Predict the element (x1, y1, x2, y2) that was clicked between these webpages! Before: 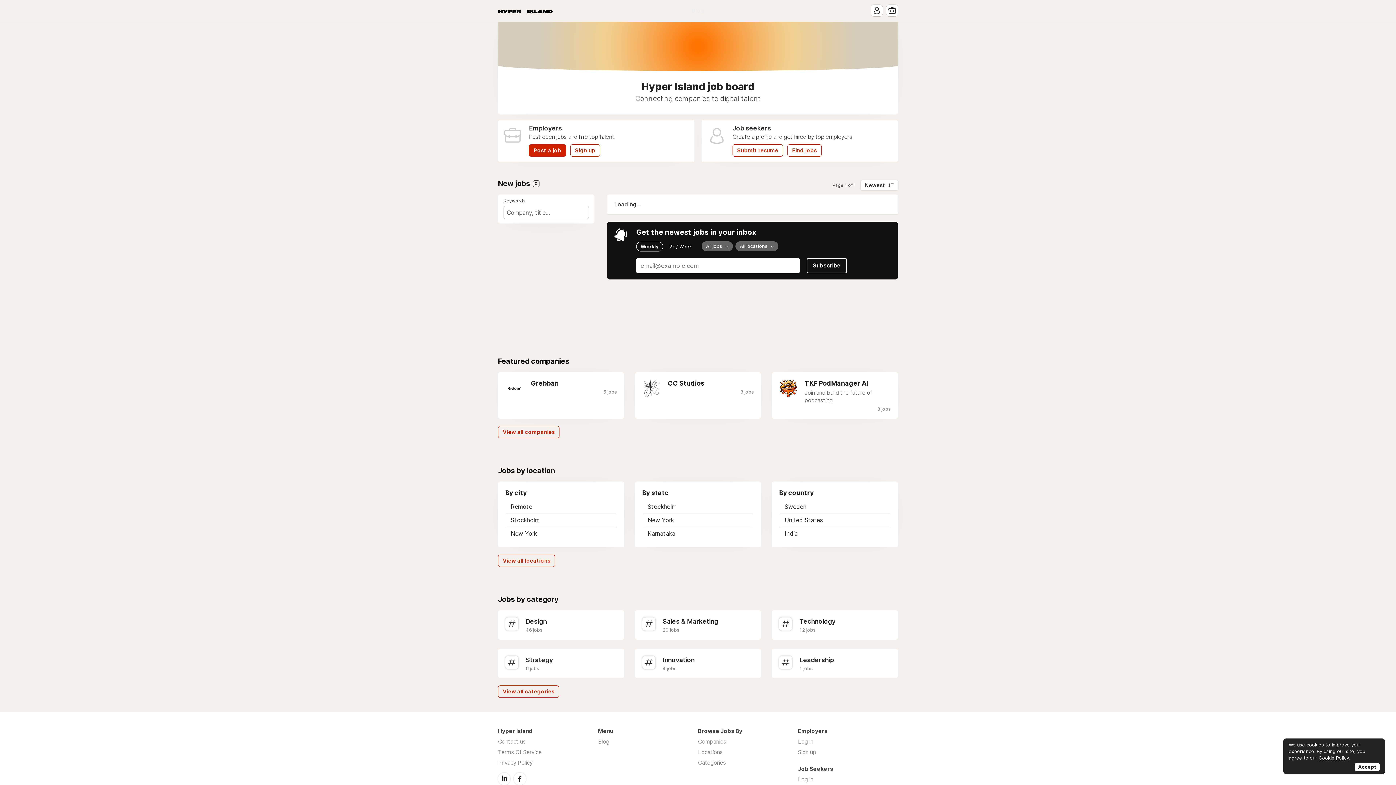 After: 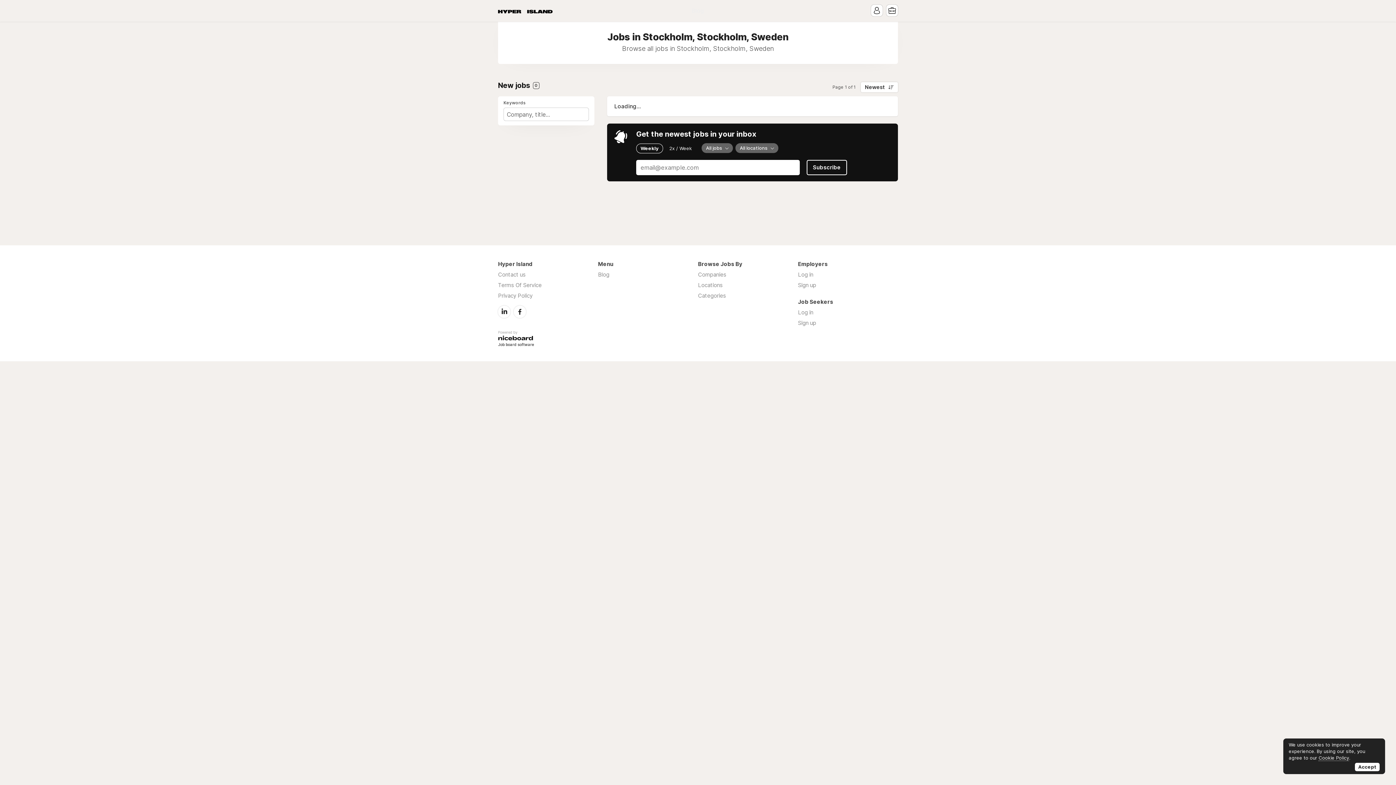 Action: label: Stockholm bbox: (510, 513, 611, 526)